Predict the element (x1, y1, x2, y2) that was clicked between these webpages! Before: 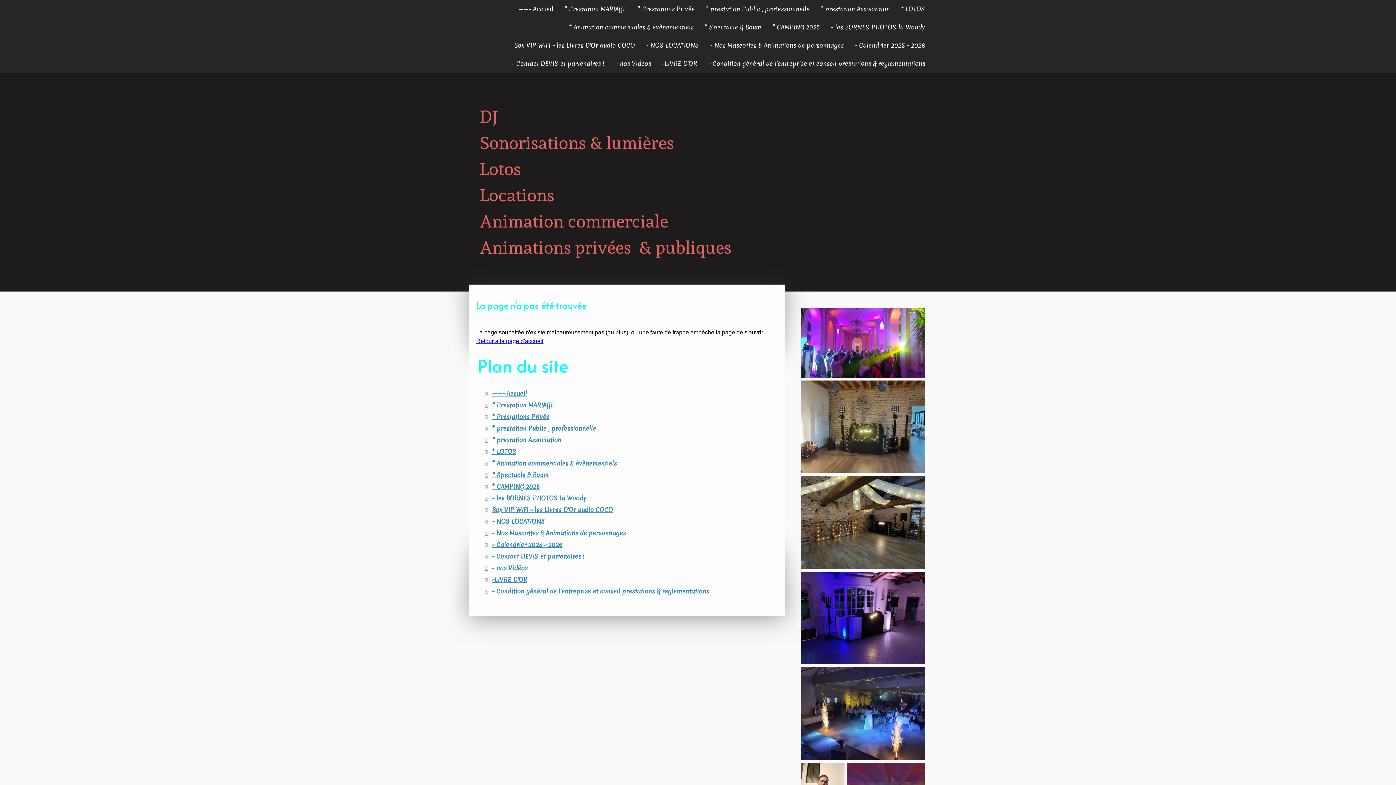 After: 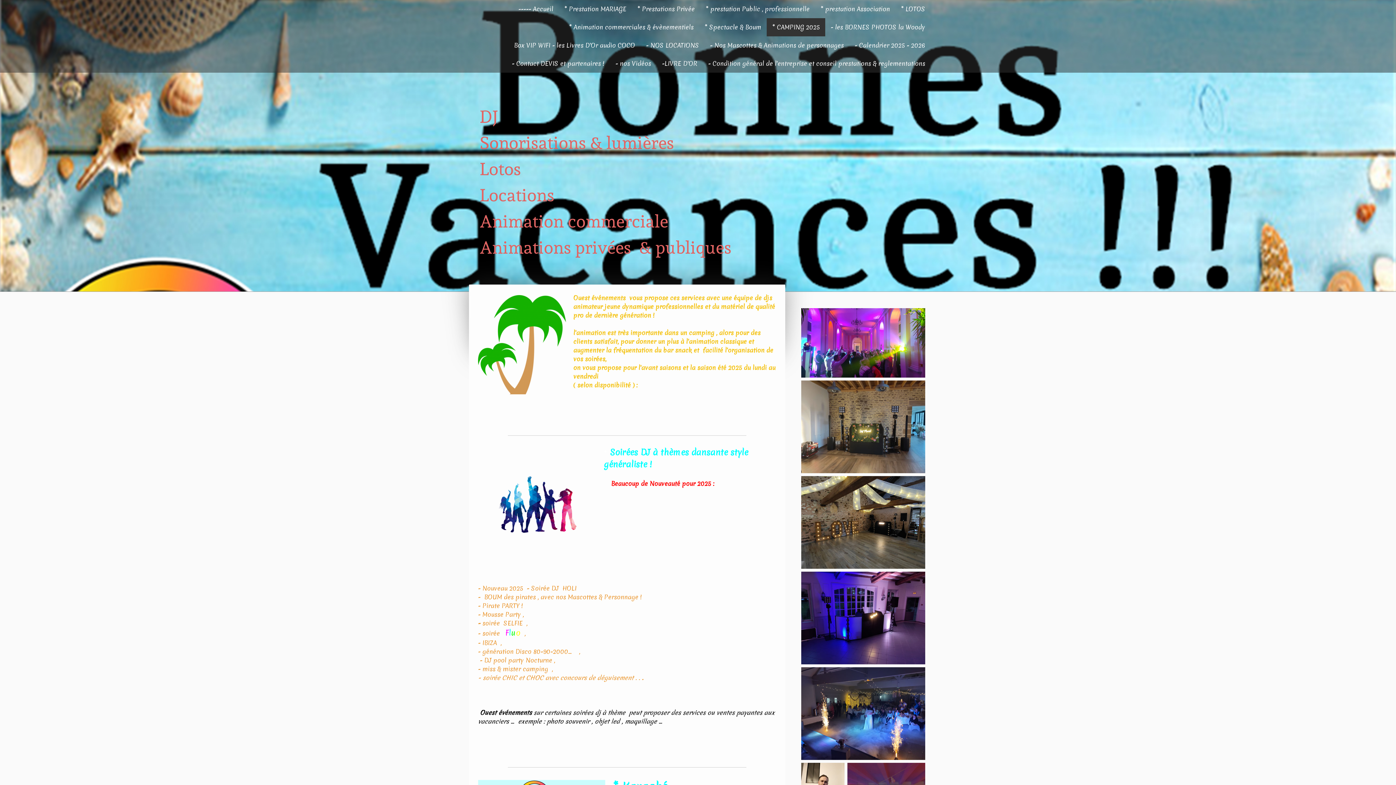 Action: label: * CAMPING 2025 bbox: (485, 481, 778, 492)